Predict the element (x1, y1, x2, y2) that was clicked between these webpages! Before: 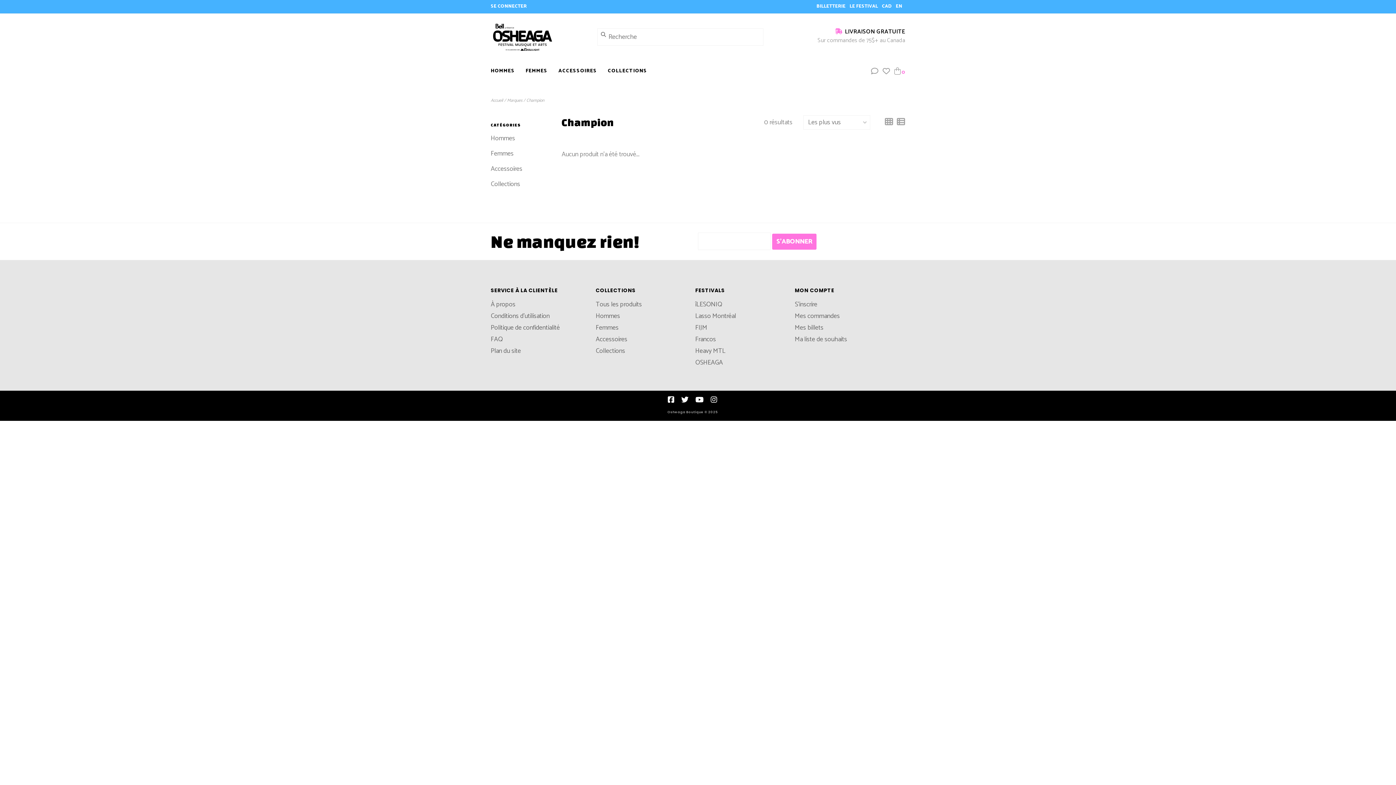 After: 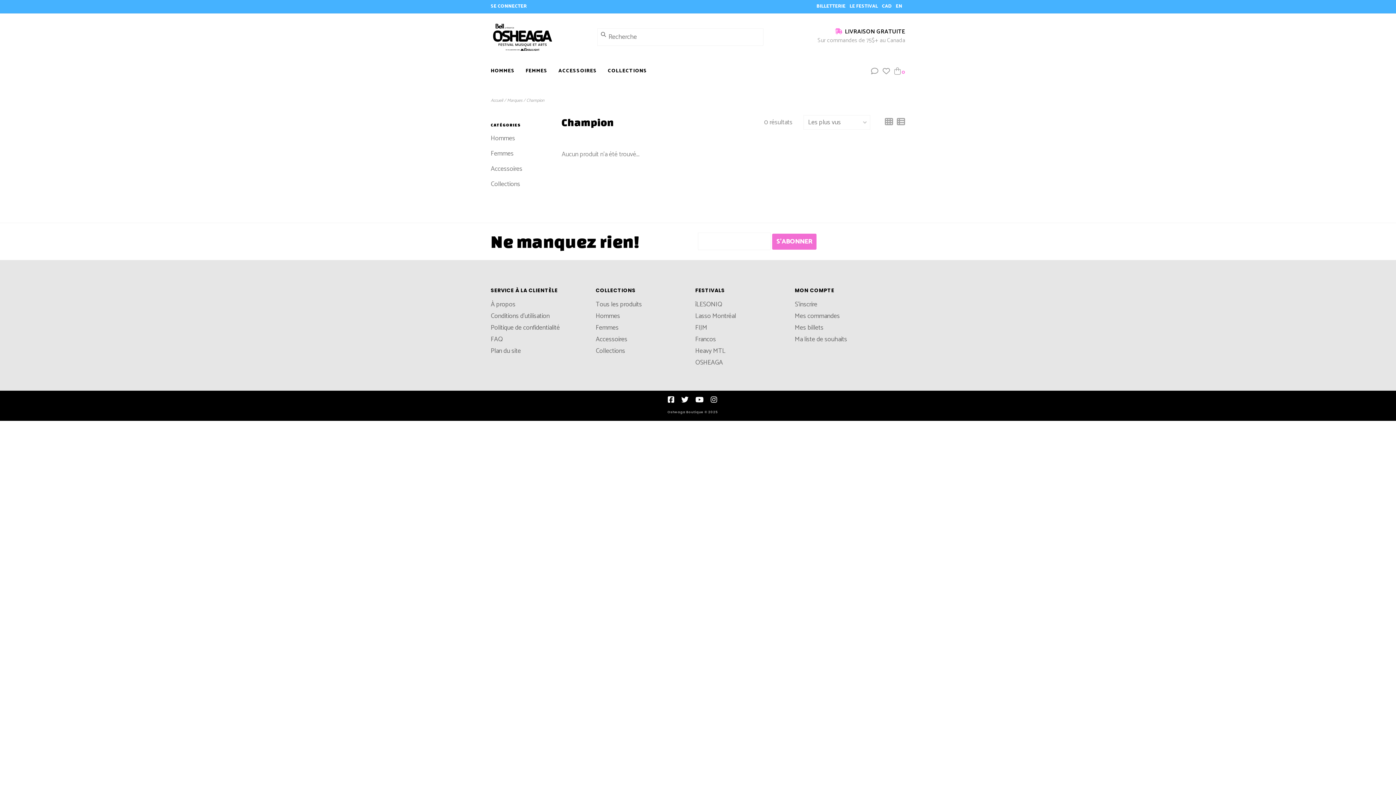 Action: label: S'ABONNER bbox: (772, 233, 816, 249)